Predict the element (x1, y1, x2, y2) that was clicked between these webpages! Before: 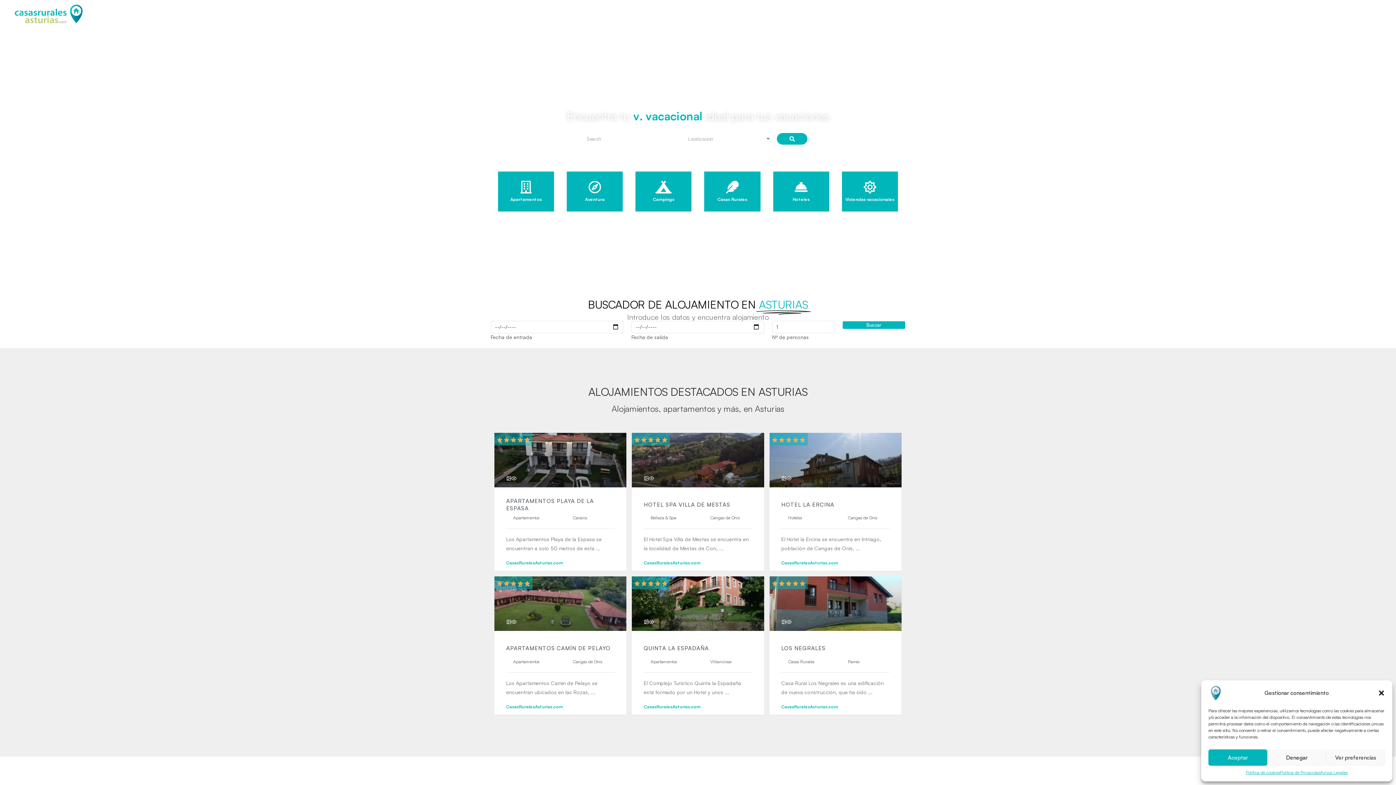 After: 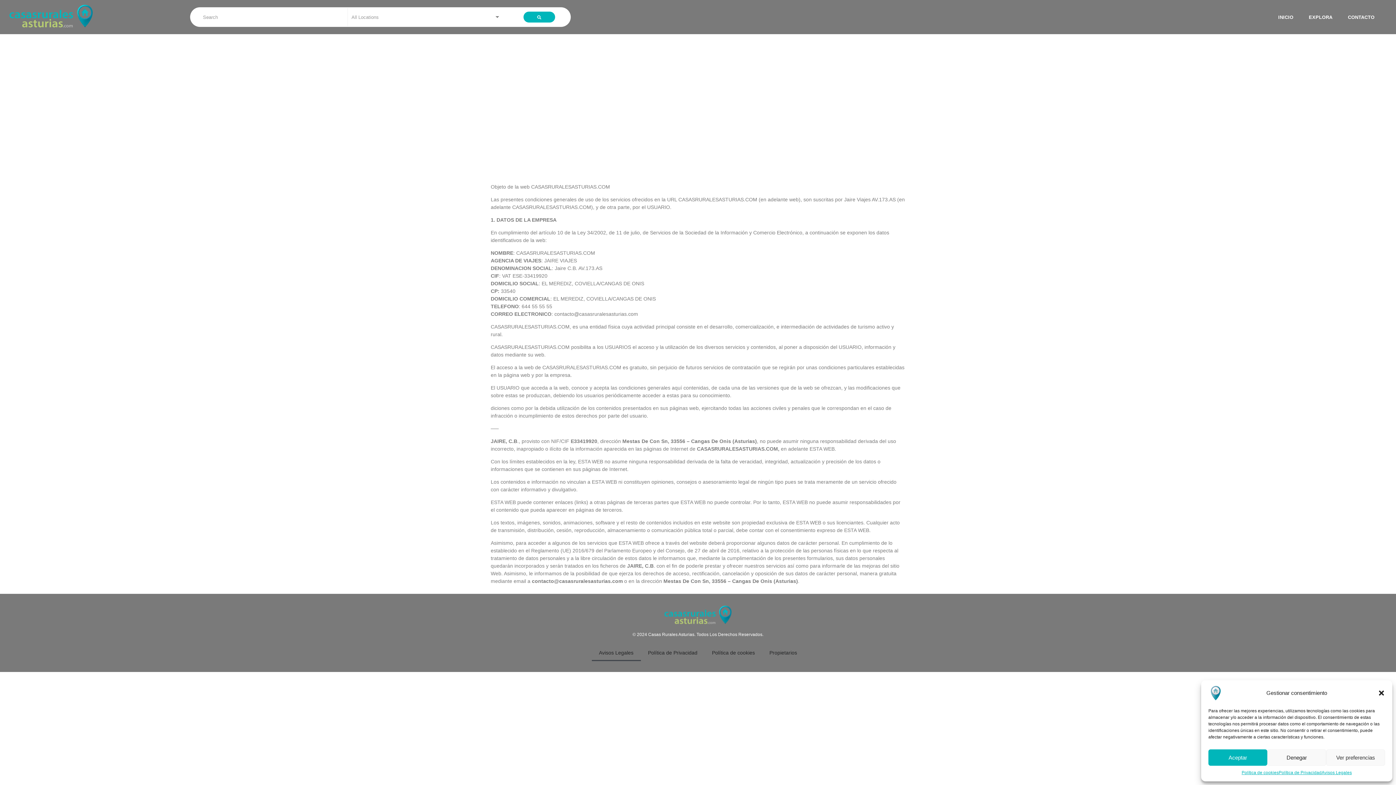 Action: label: Avisos Legales bbox: (1320, 769, 1347, 776)